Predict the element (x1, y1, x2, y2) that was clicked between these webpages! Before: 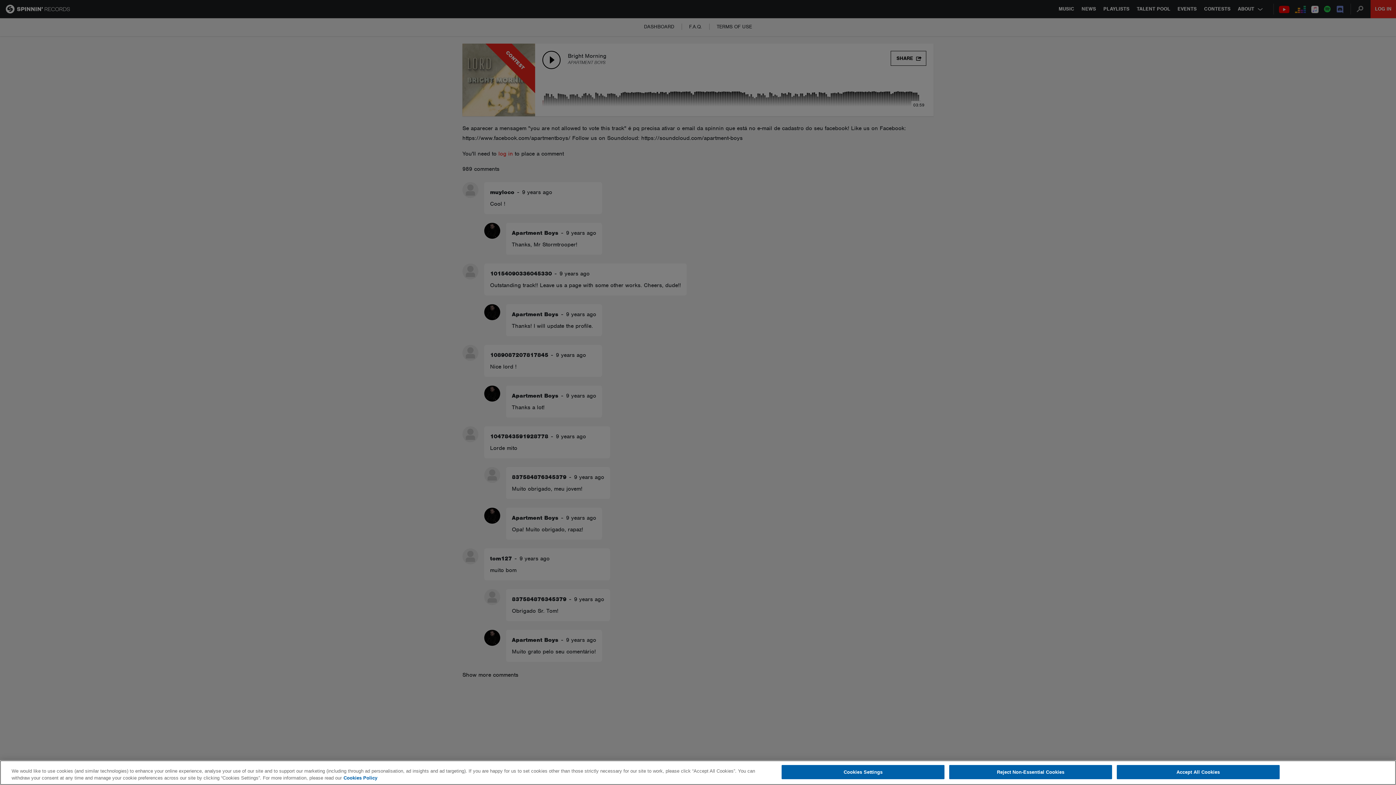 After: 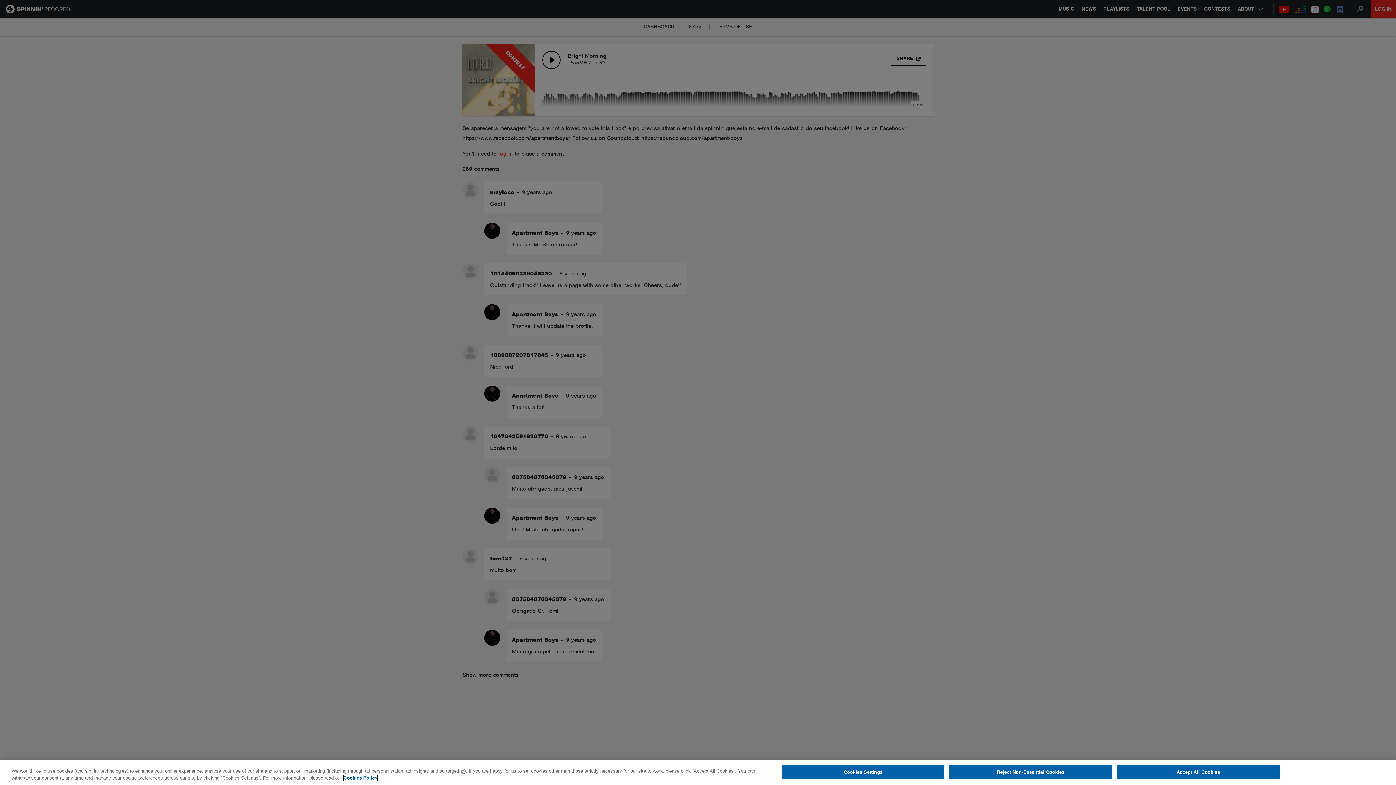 Action: bbox: (343, 775, 377, 781) label: More information about your privacy, opens in a new tab